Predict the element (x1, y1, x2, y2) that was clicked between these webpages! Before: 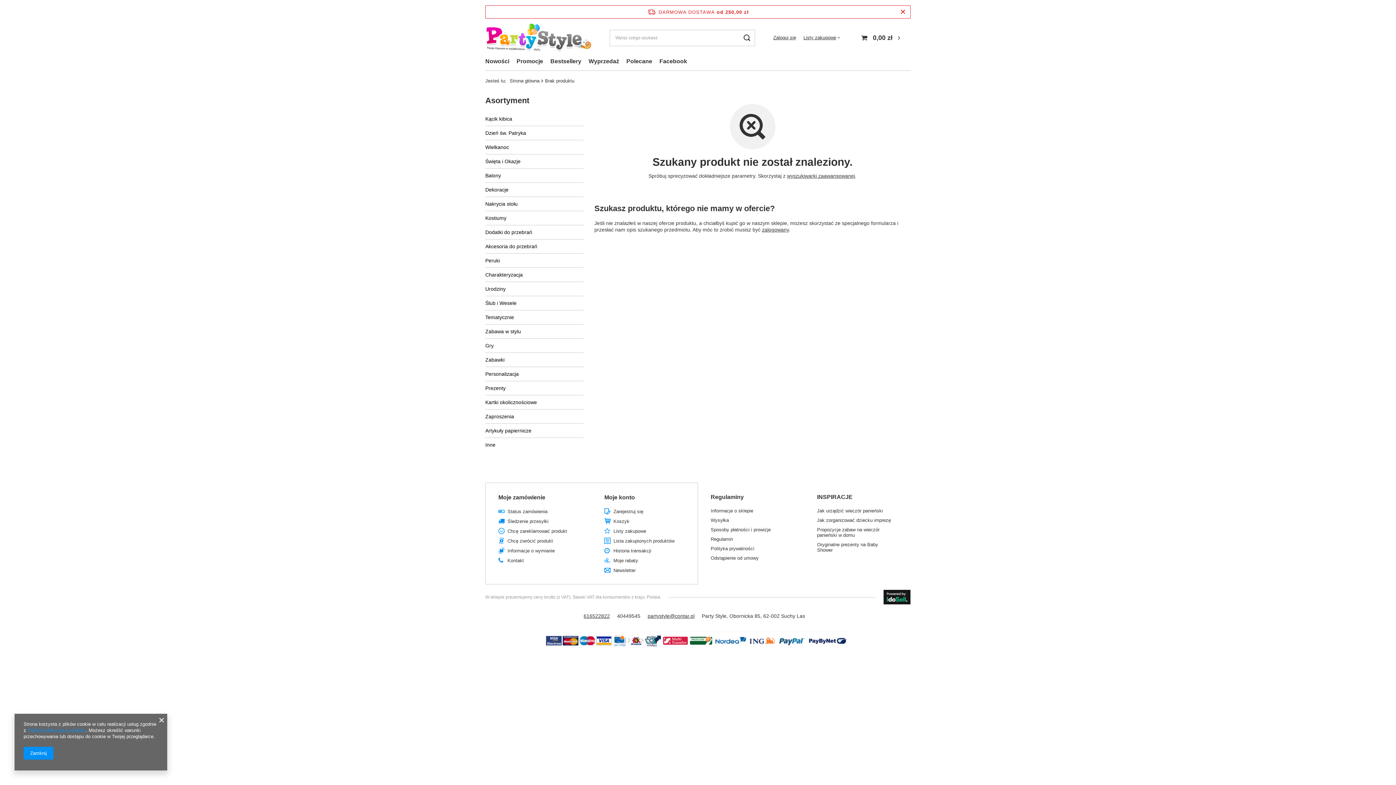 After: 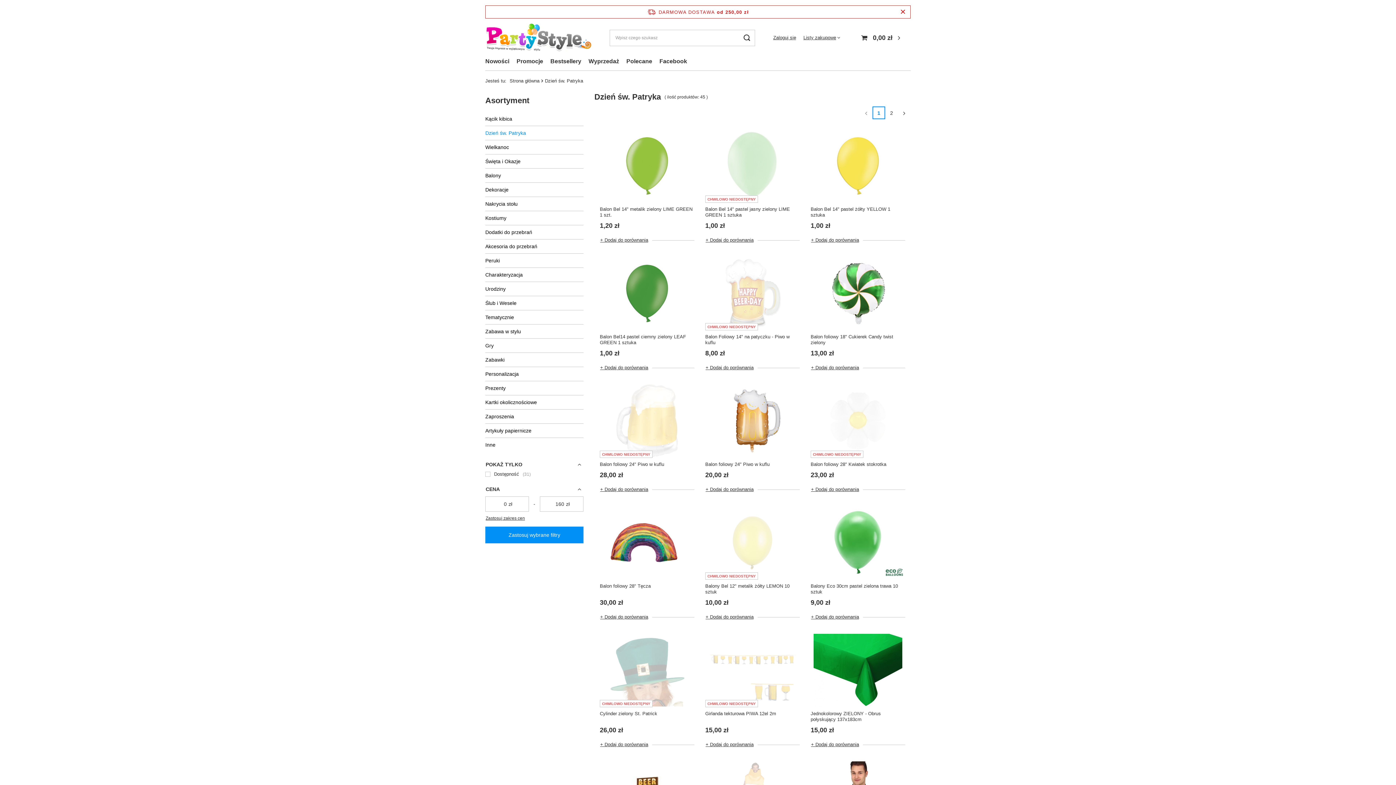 Action: bbox: (485, 126, 583, 140) label: Dzień św. Patryka